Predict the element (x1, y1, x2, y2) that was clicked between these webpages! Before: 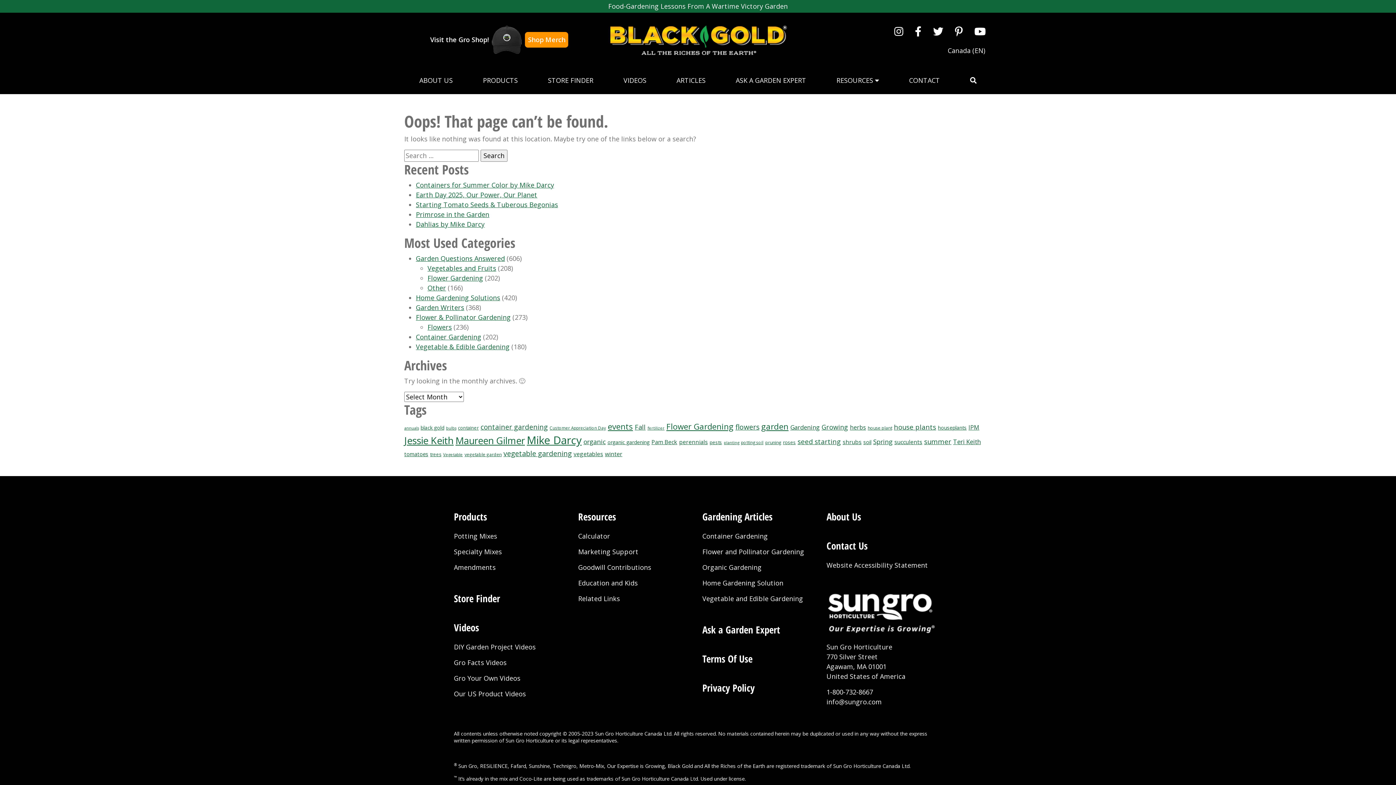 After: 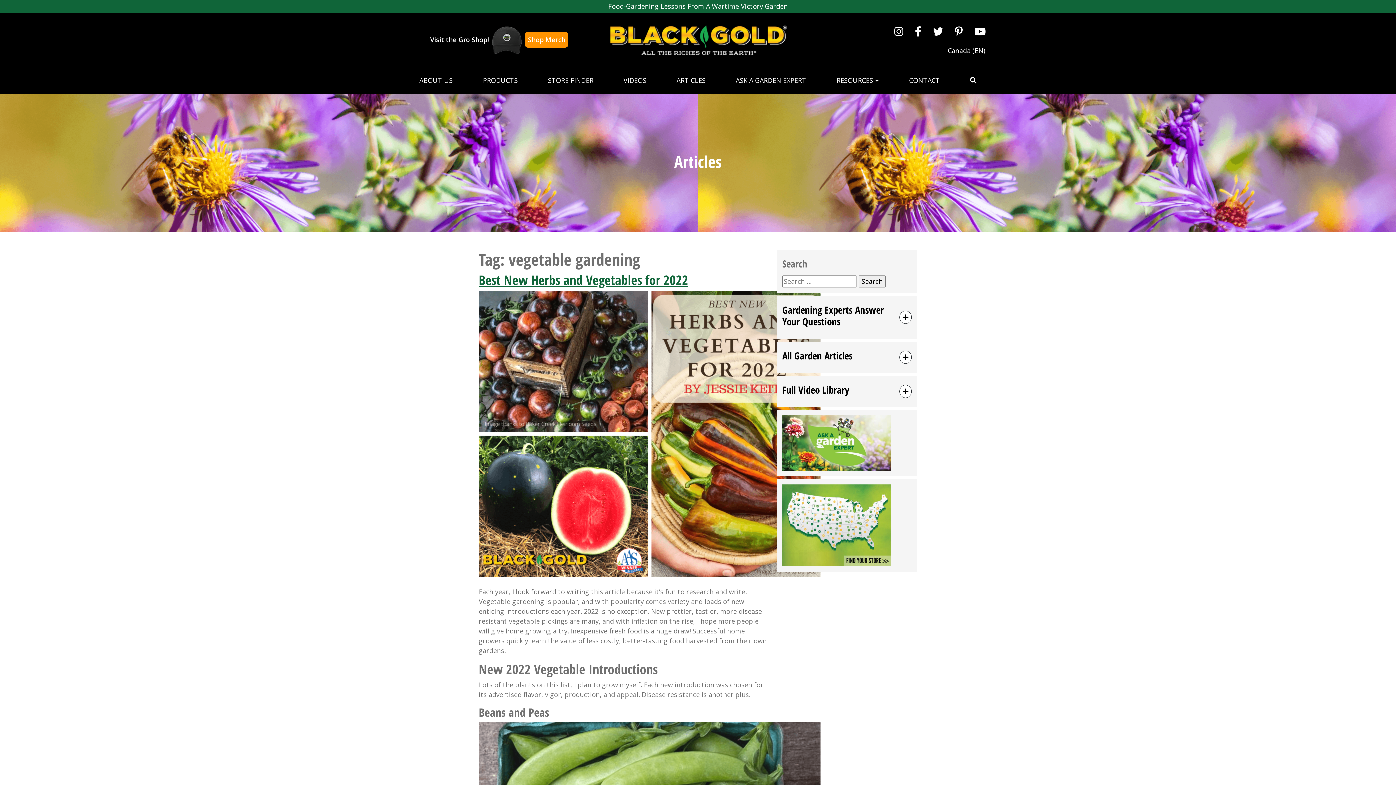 Action: bbox: (503, 448, 572, 458) label: vegetable gardening (56 items)